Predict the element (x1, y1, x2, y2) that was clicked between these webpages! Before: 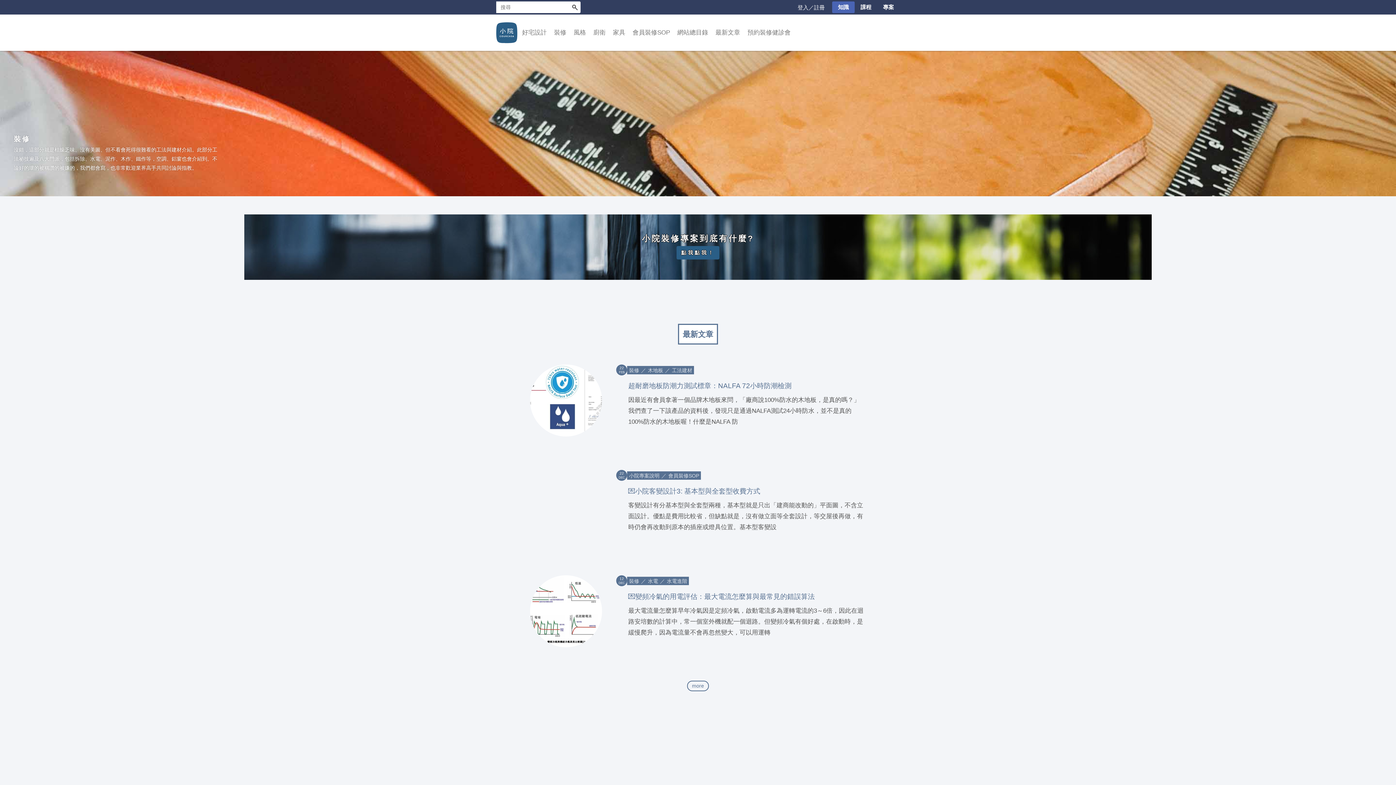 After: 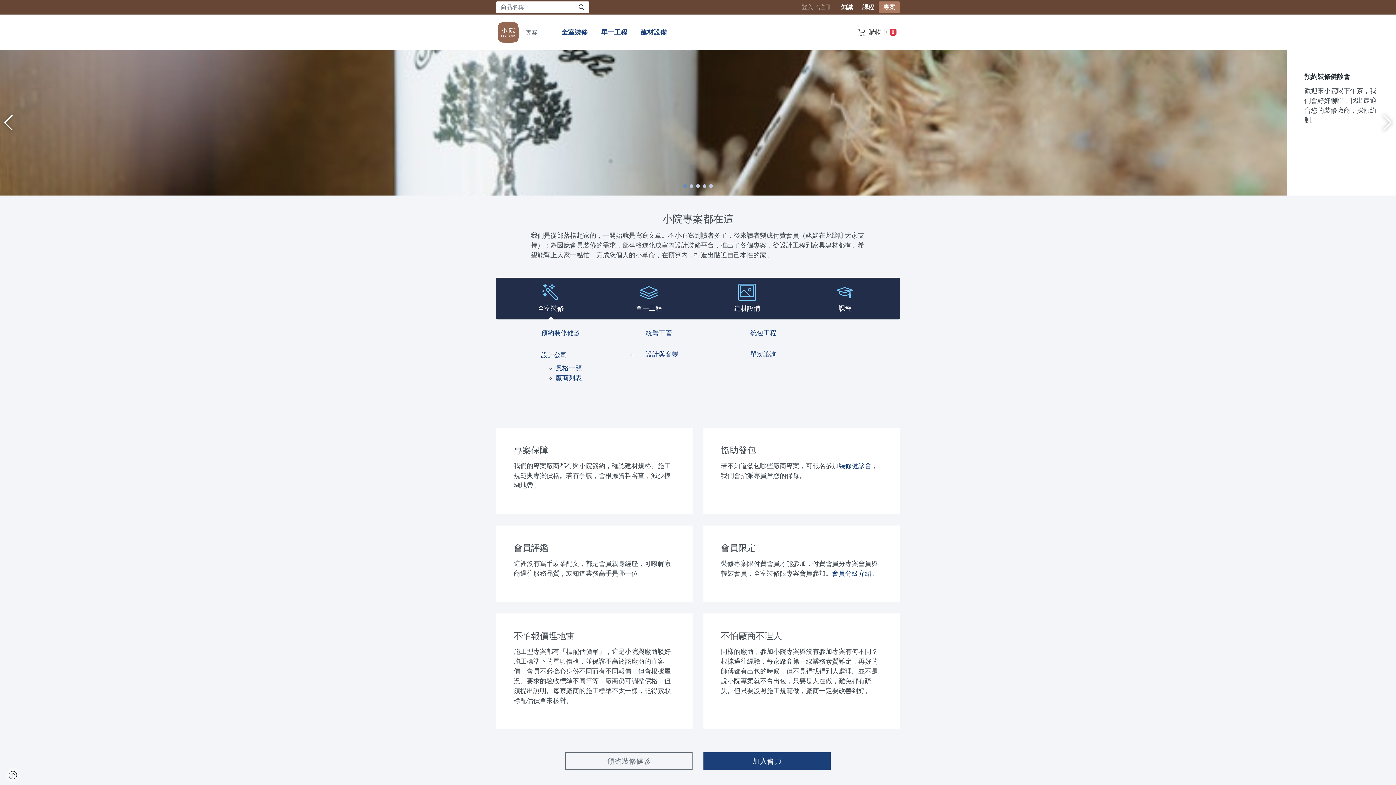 Action: bbox: (877, 1, 900, 13) label: 專案